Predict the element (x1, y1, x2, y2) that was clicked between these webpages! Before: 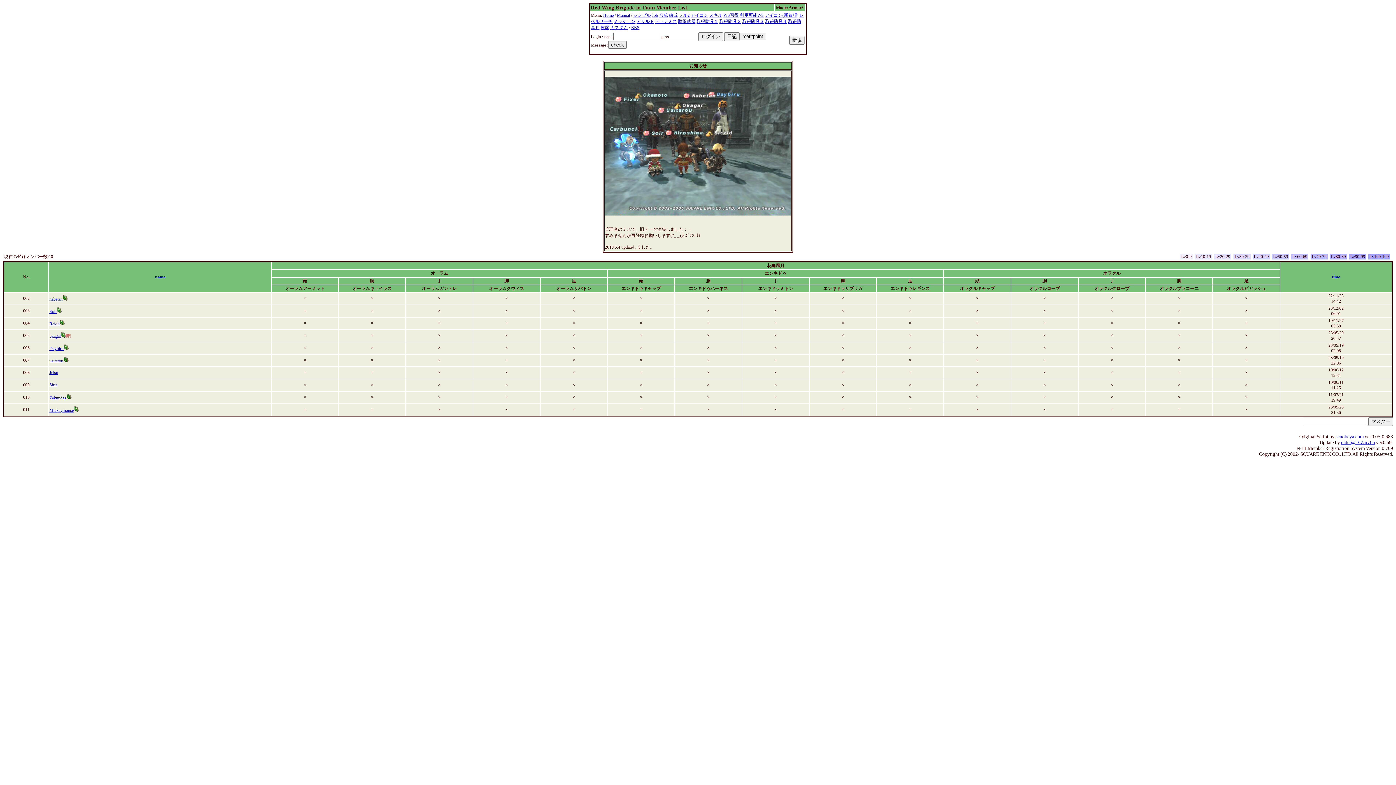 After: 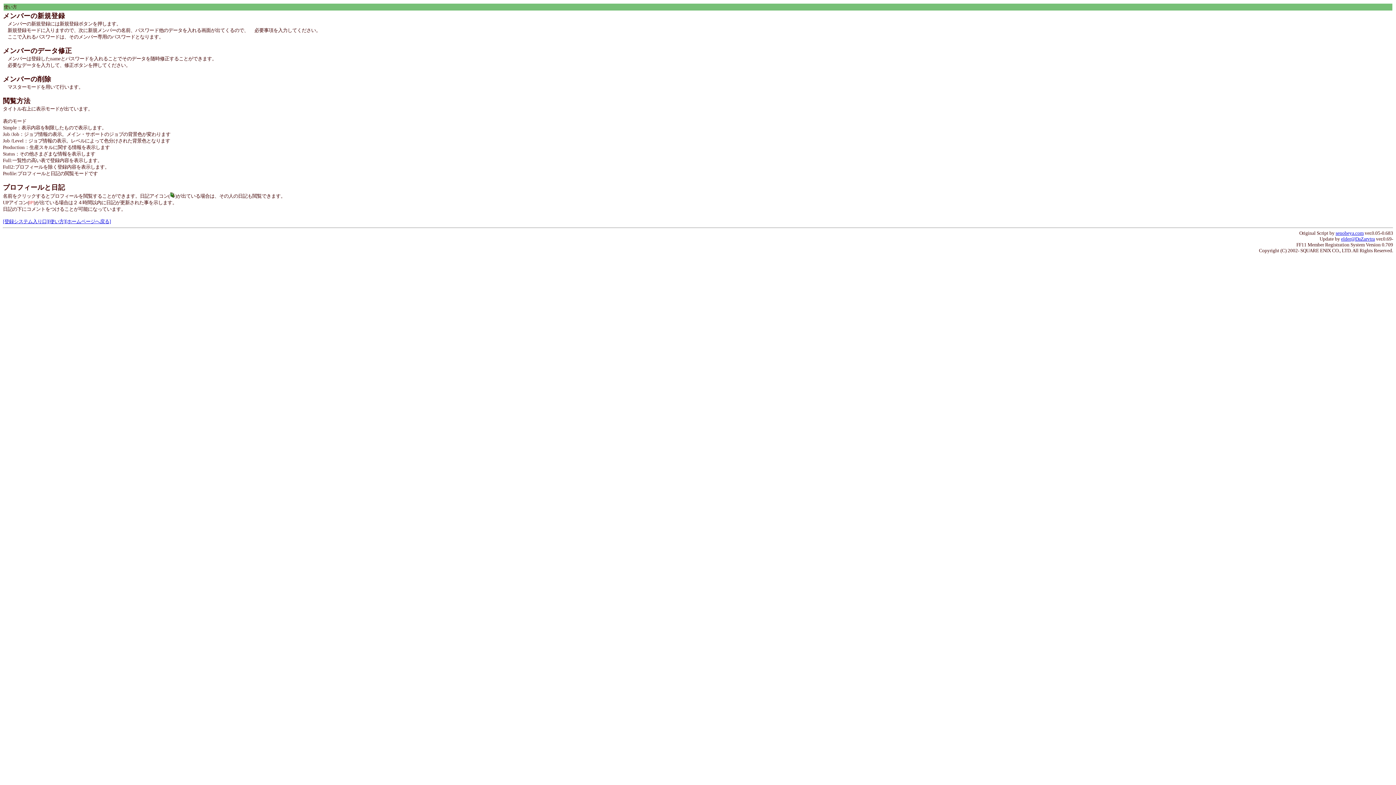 Action: label: Manual bbox: (617, 12, 630, 17)